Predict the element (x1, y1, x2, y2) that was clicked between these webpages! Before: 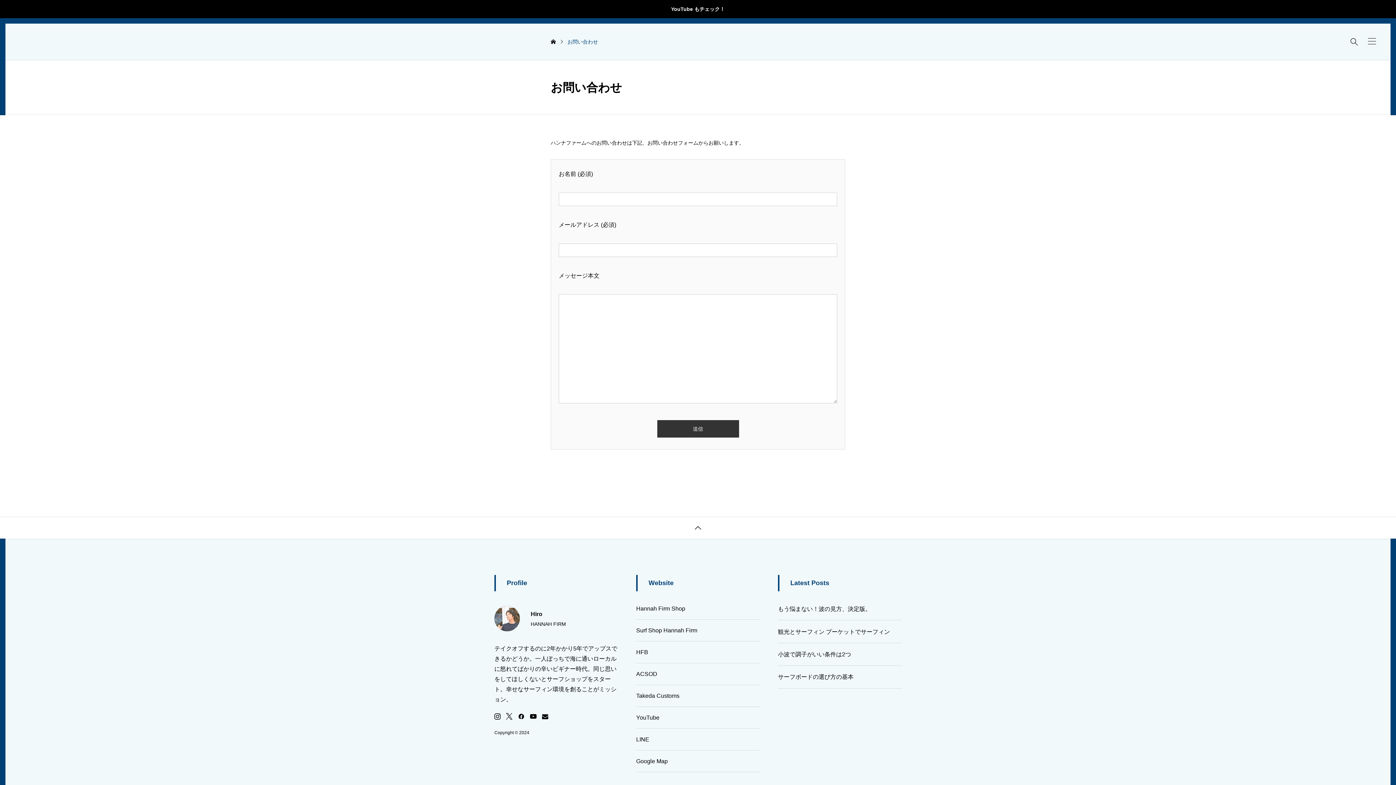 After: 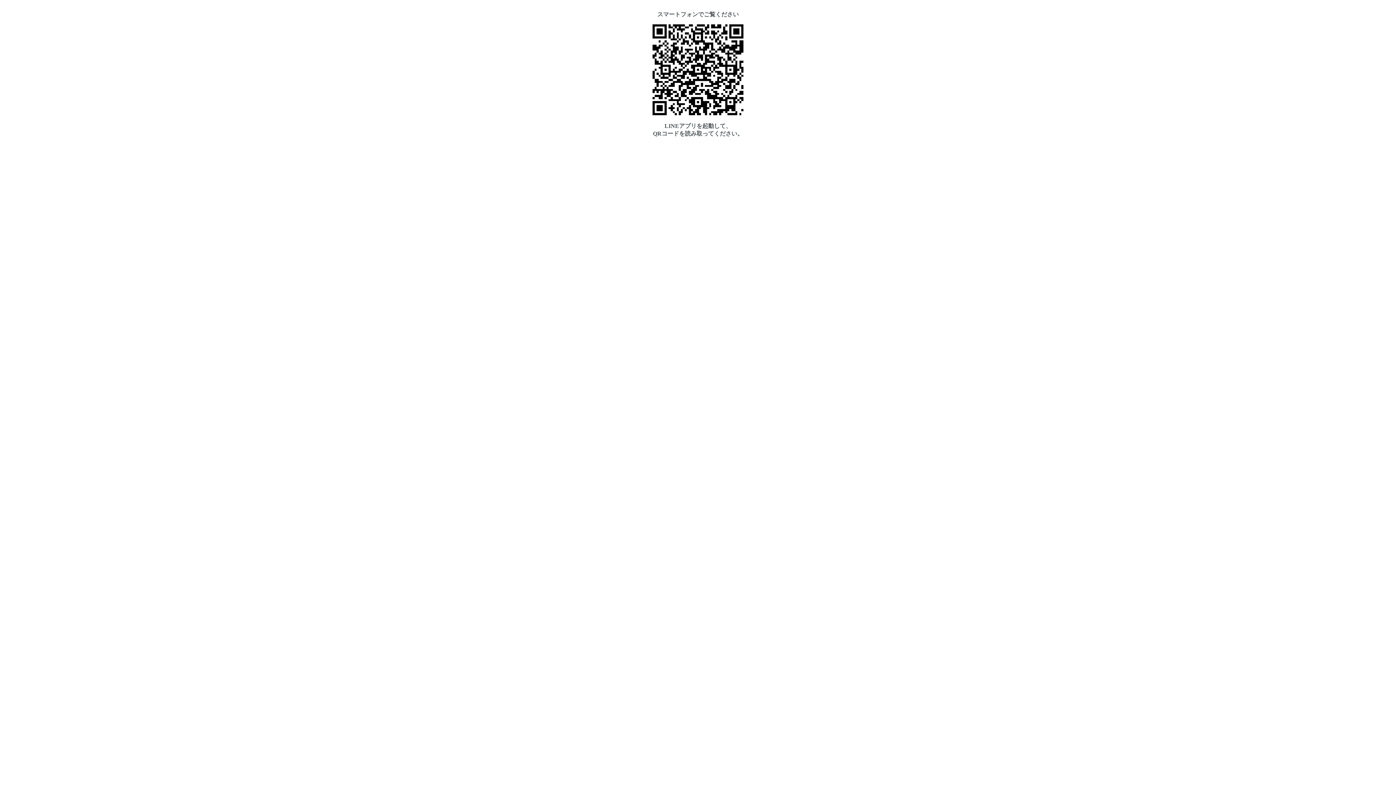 Action: label: LINE bbox: (636, 729, 760, 750)